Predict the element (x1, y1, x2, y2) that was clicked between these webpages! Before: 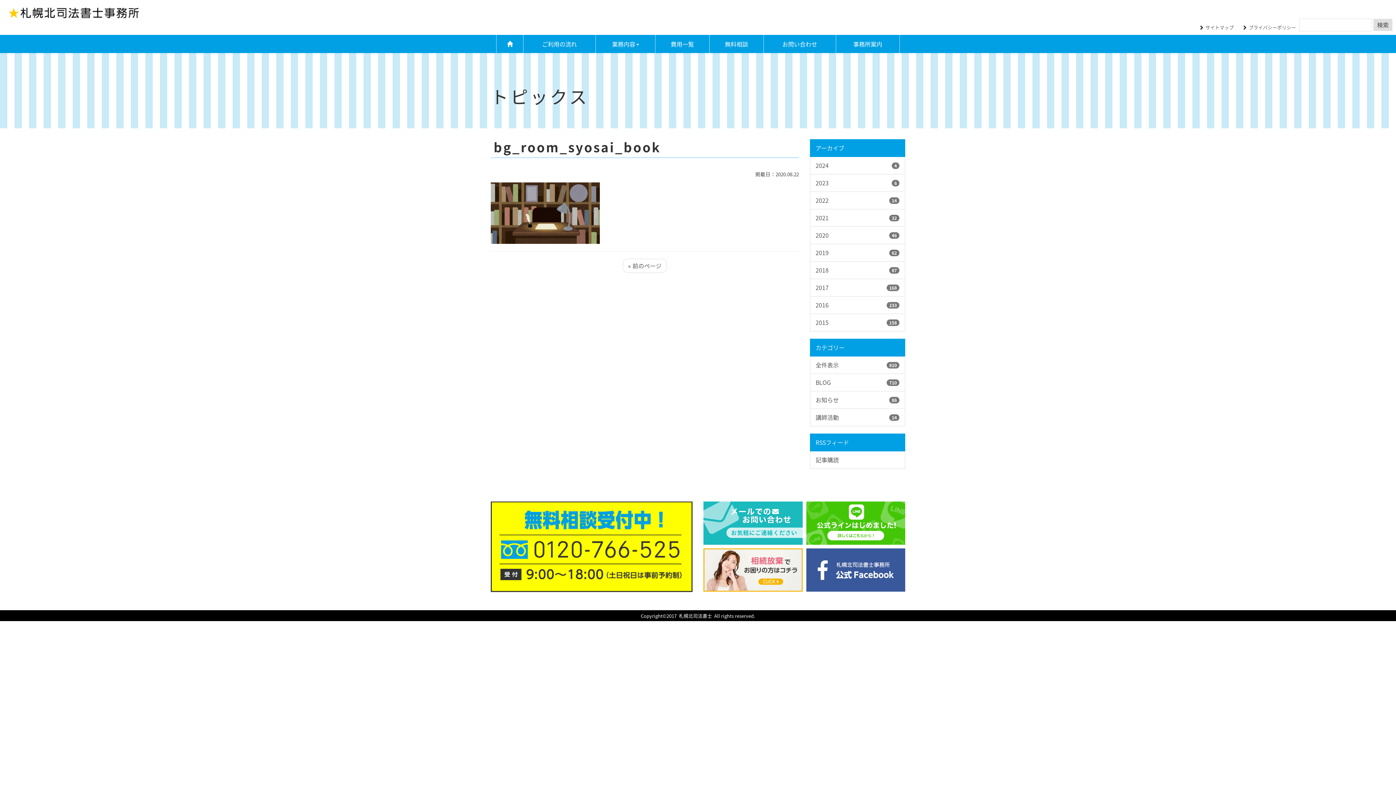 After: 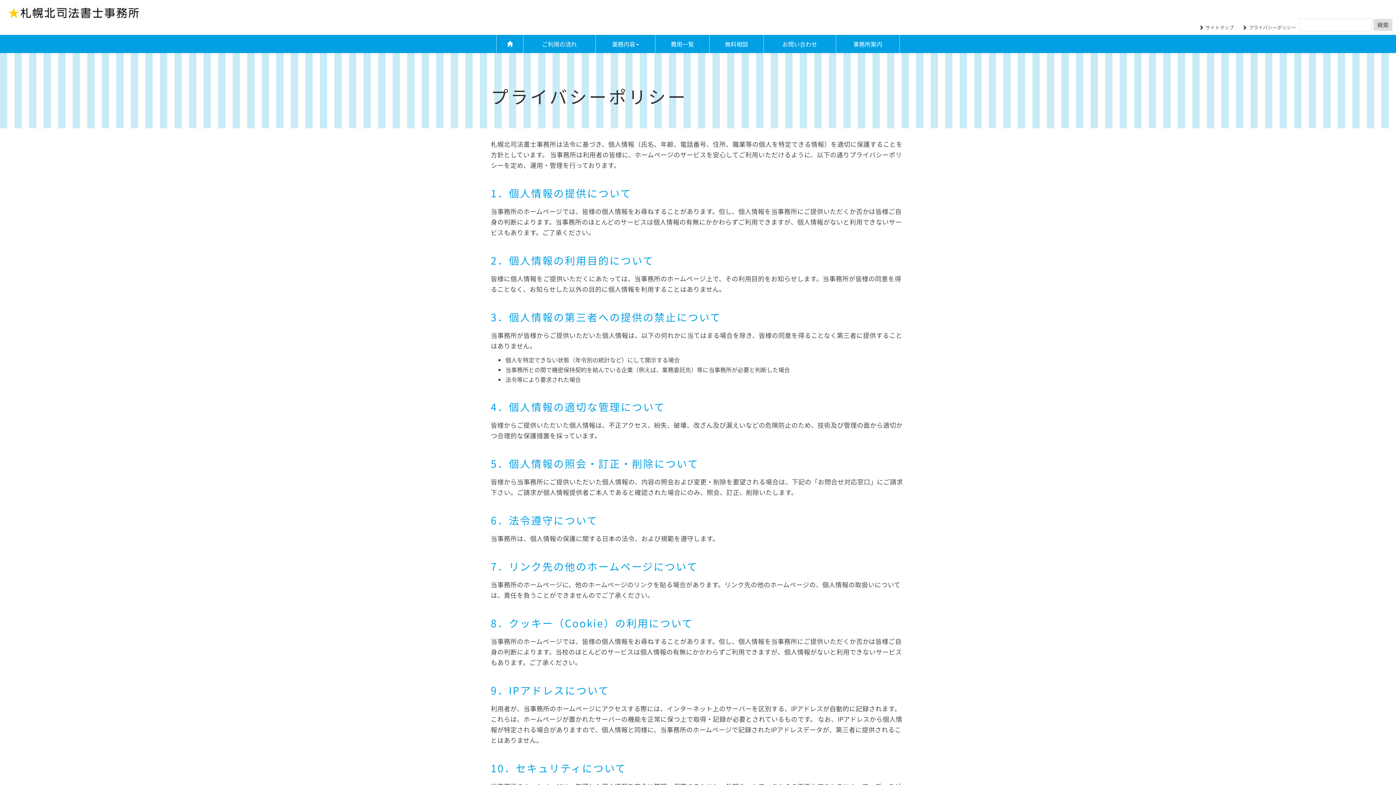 Action: bbox: (1249, 23, 1296, 30) label: プライバシーポリシー